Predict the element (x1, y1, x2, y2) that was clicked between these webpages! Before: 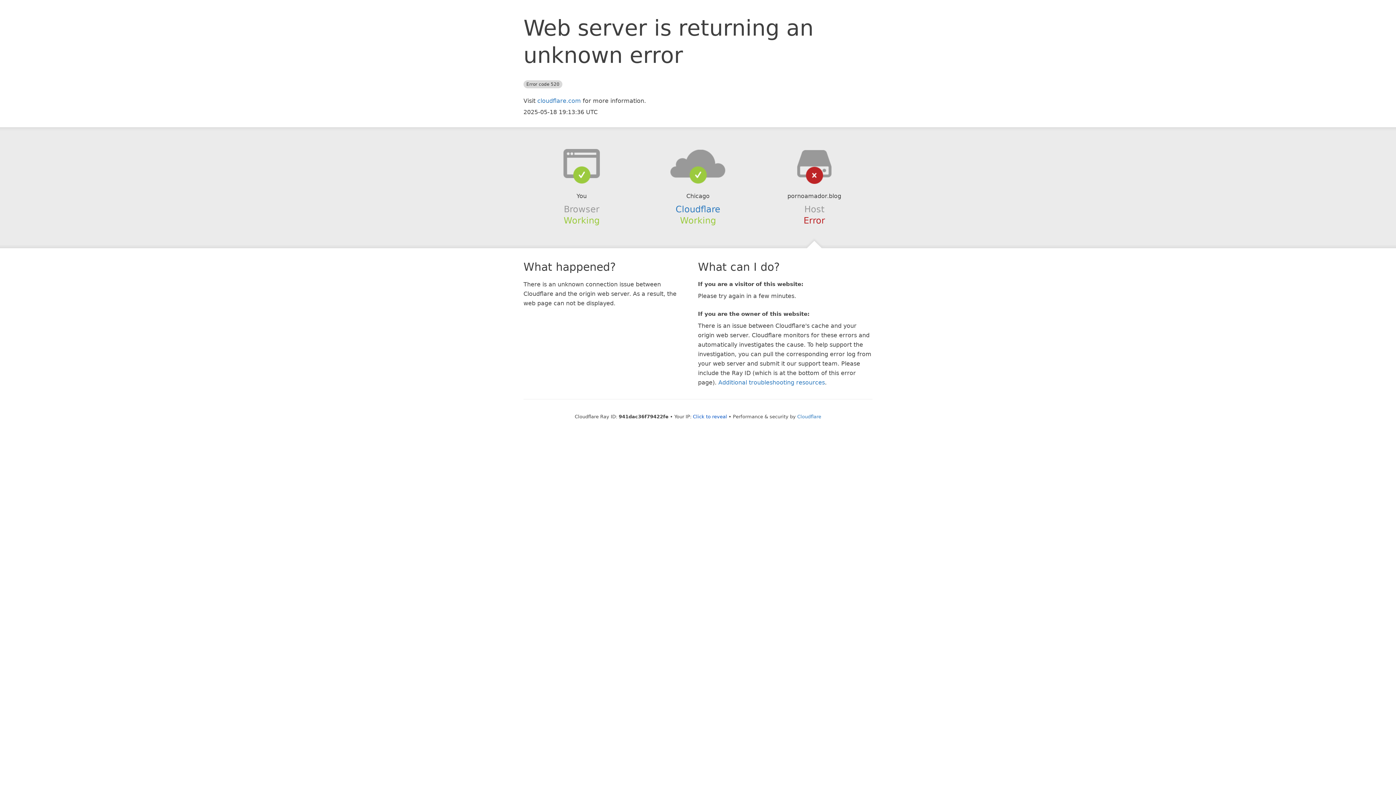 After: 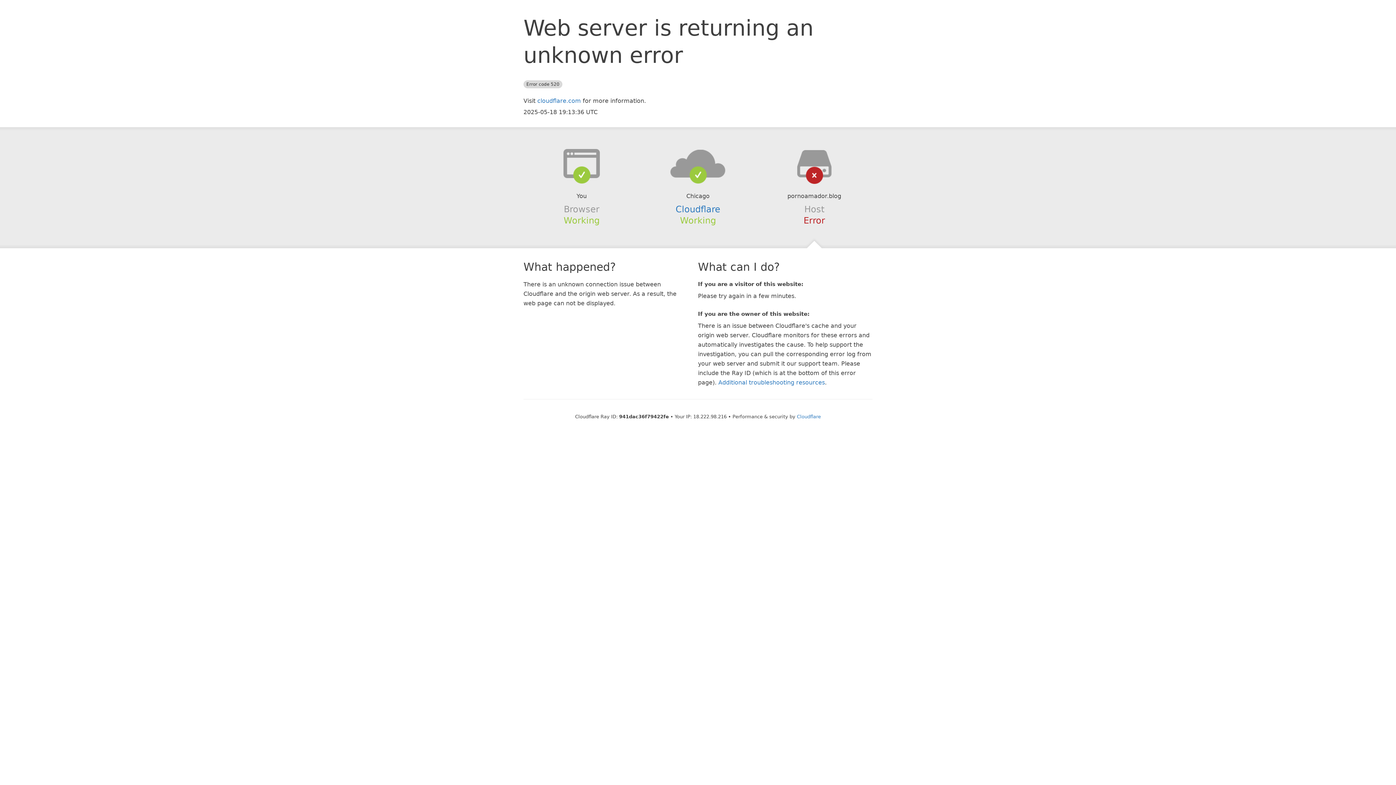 Action: bbox: (693, 414, 727, 419) label: Click to reveal